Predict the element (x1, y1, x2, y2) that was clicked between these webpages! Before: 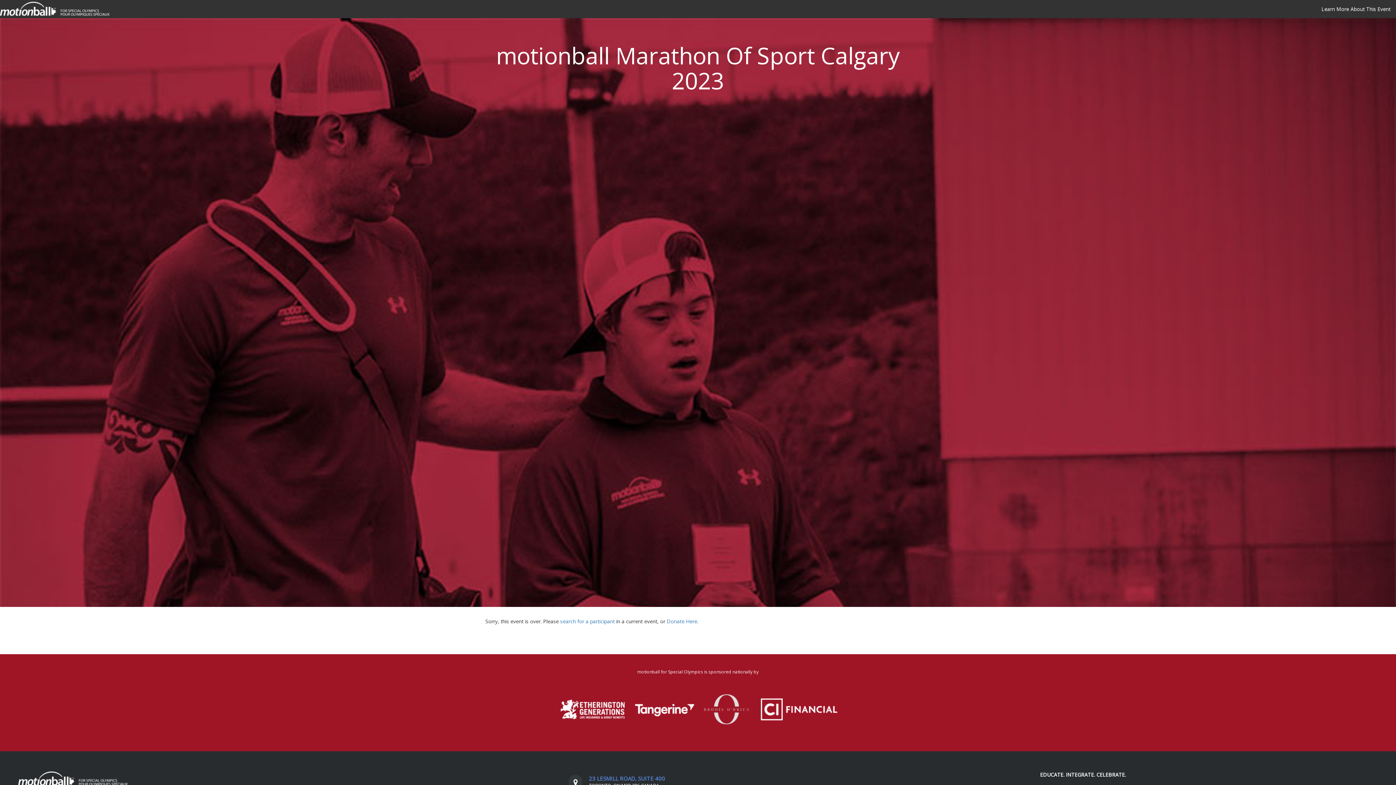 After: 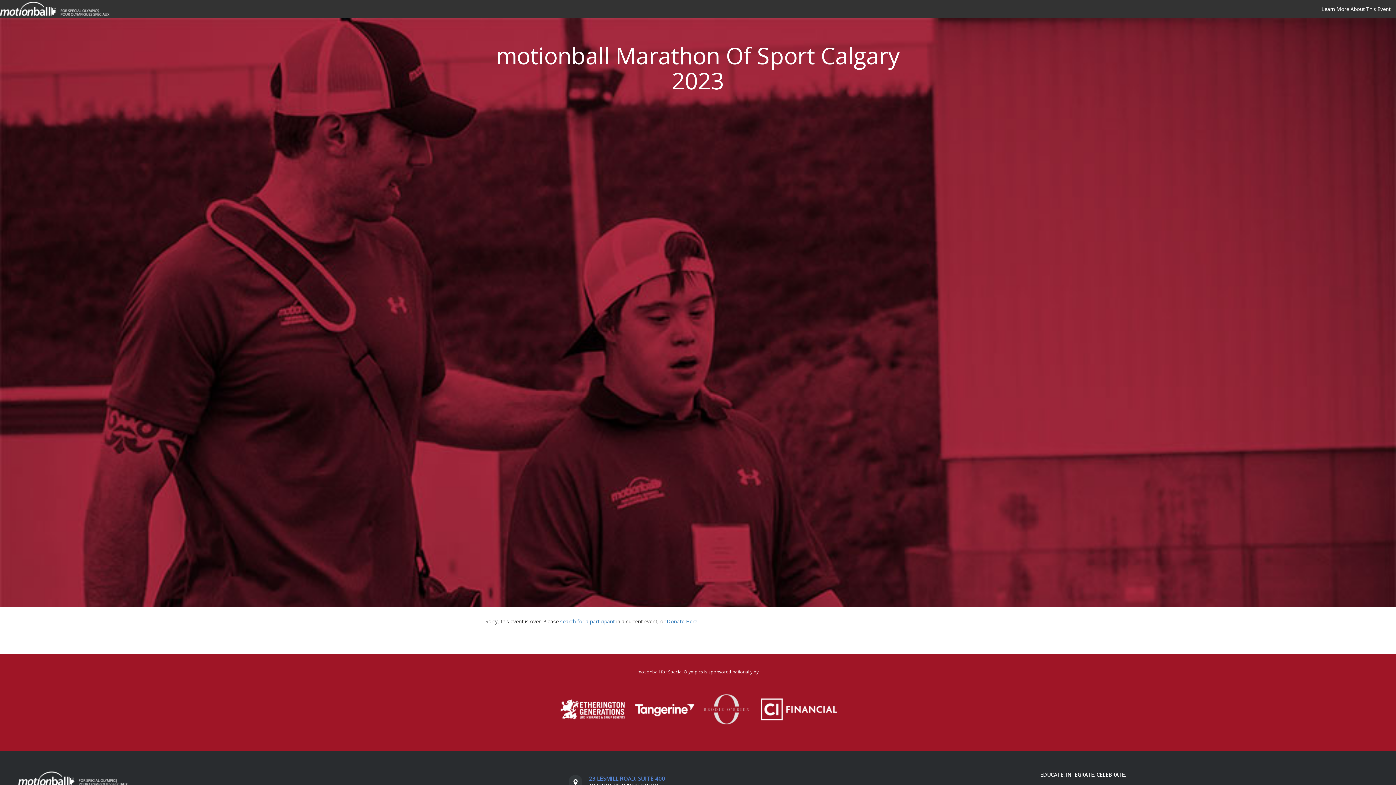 Action: bbox: (589, 775, 665, 782) label: 23 LESMILL ROAD, SUITE 400